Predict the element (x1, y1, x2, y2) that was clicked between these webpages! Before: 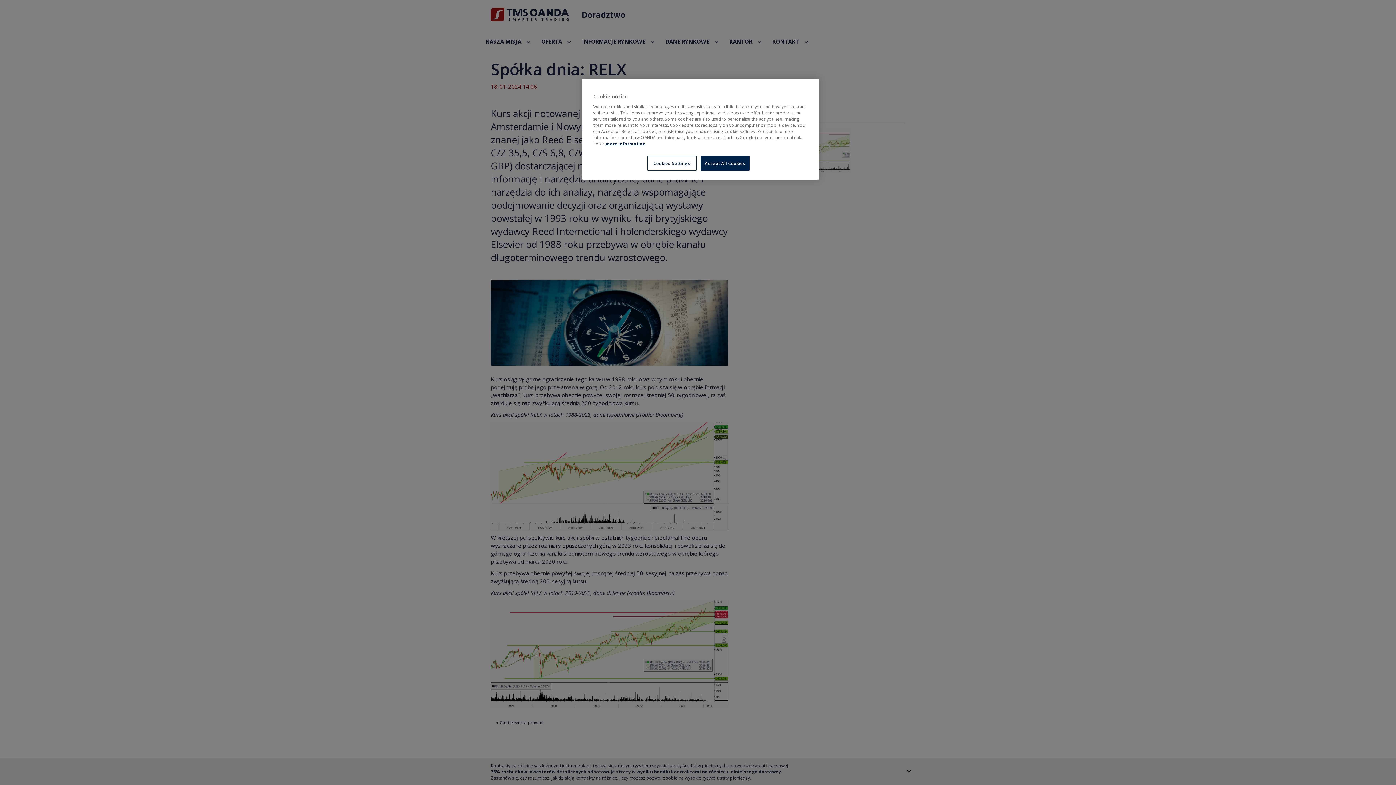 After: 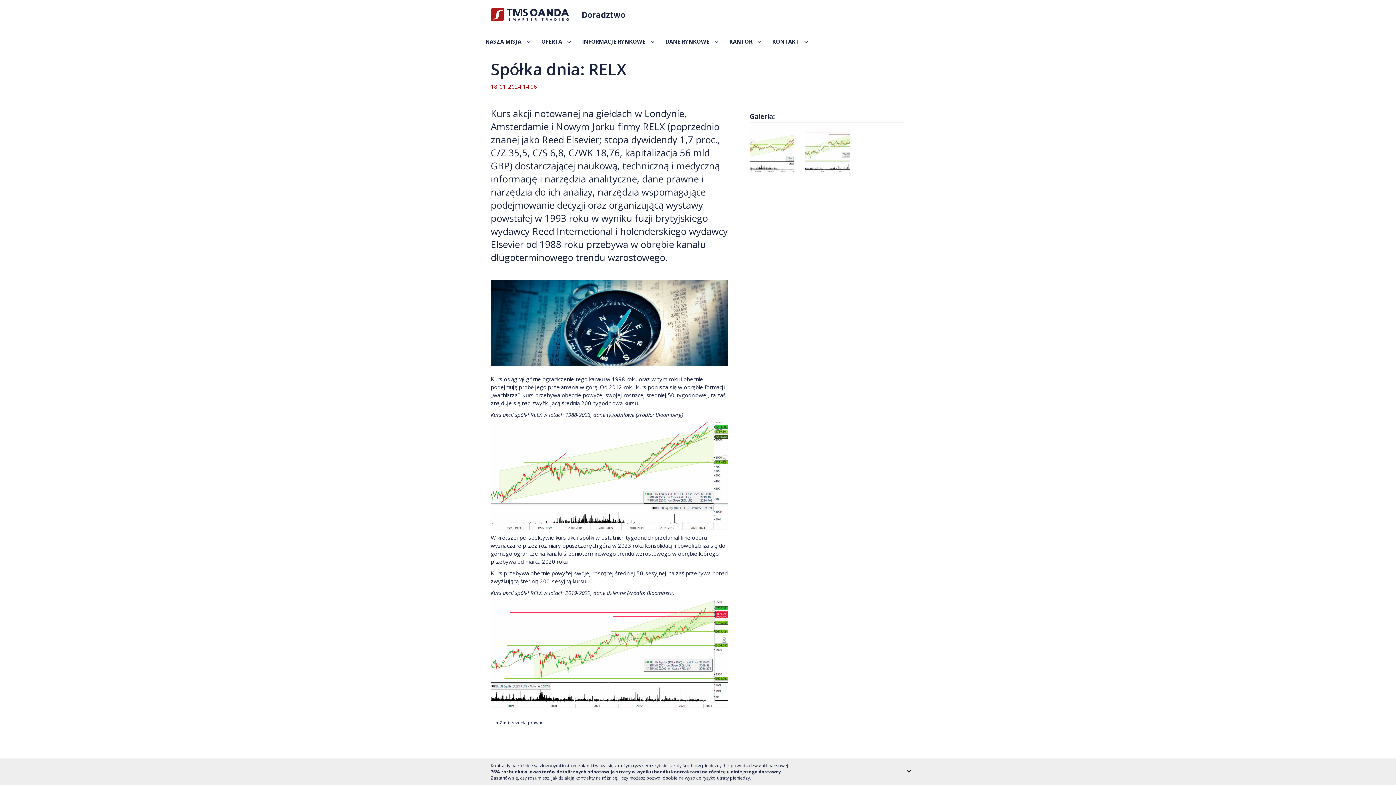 Action: bbox: (700, 156, 749, 170) label: Accept All Cookies